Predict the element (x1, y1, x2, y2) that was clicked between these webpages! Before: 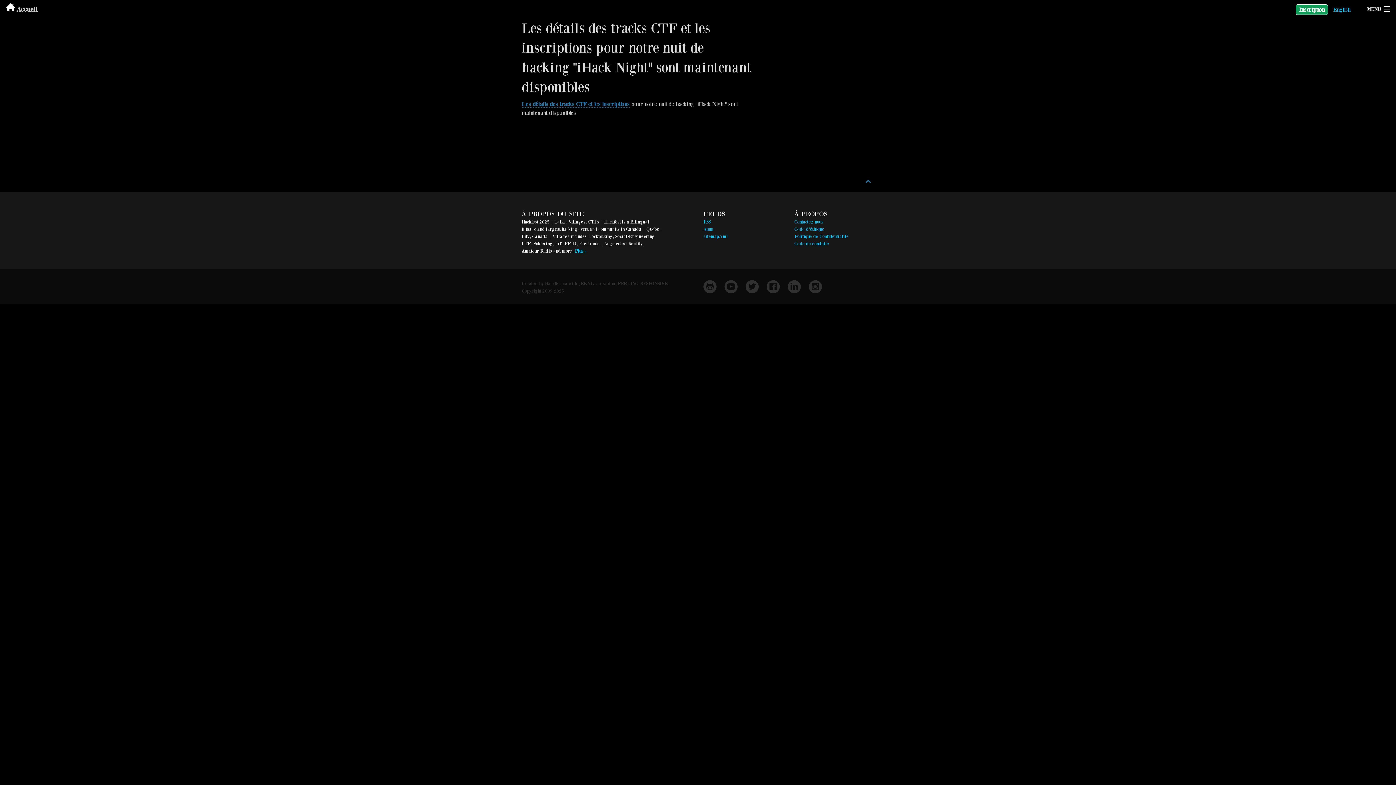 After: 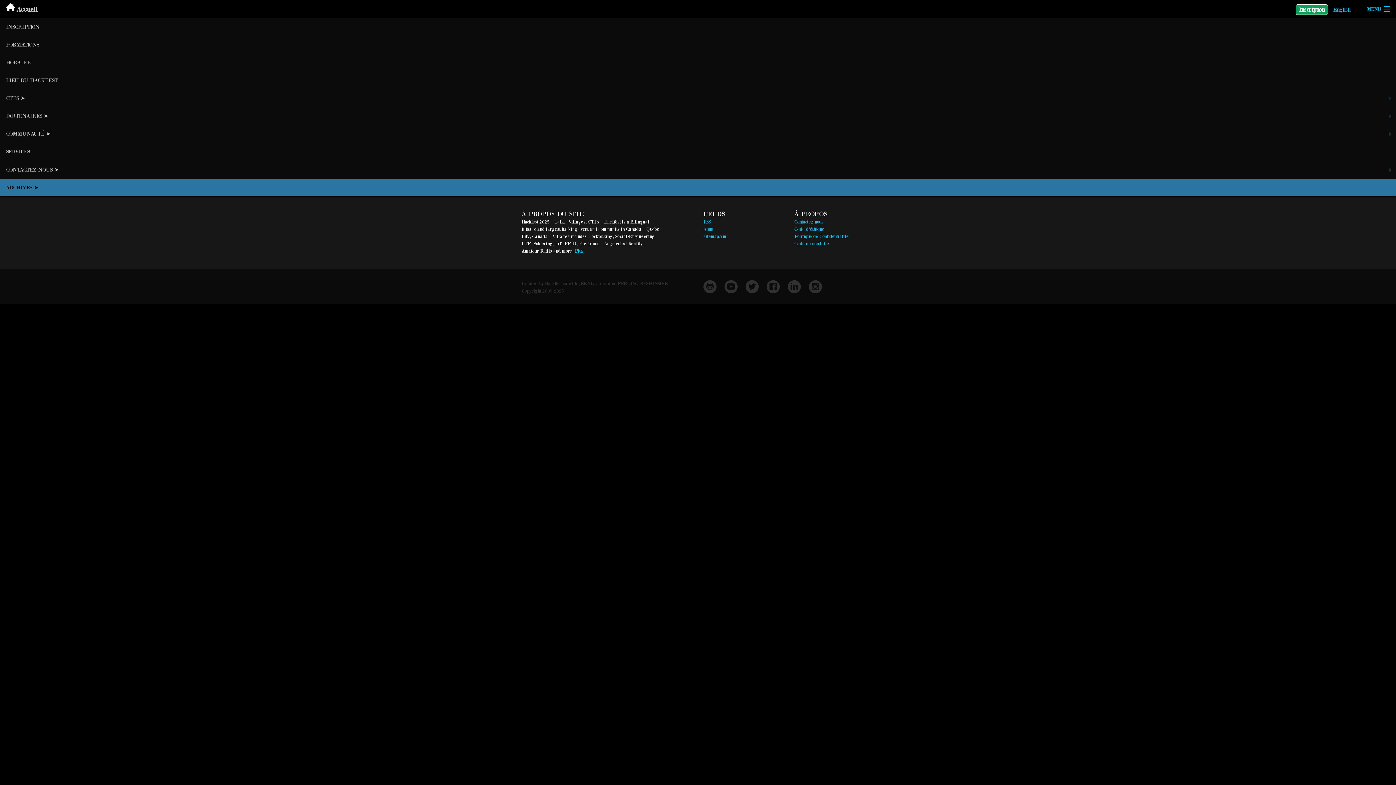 Action: label: MENU bbox: (1361, 3, 1396, 15)